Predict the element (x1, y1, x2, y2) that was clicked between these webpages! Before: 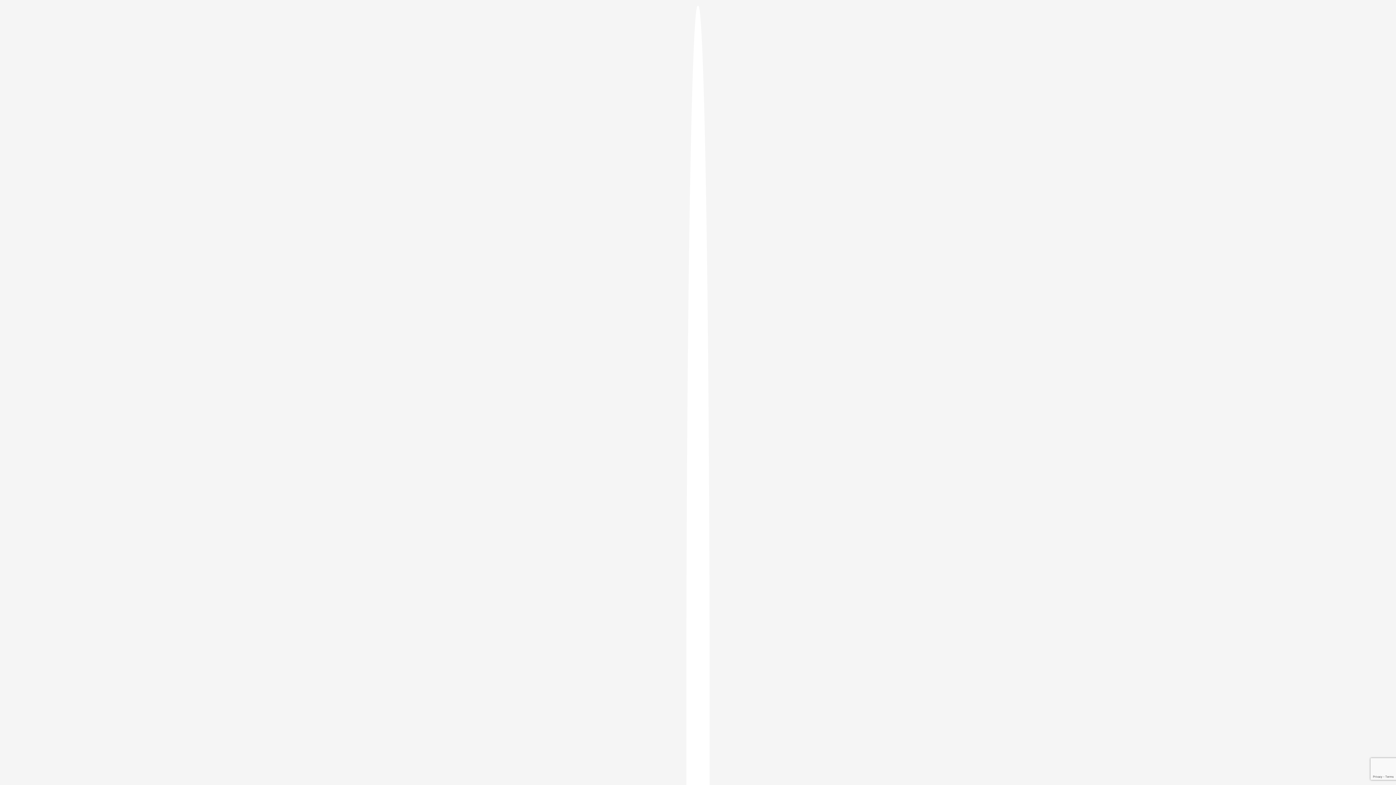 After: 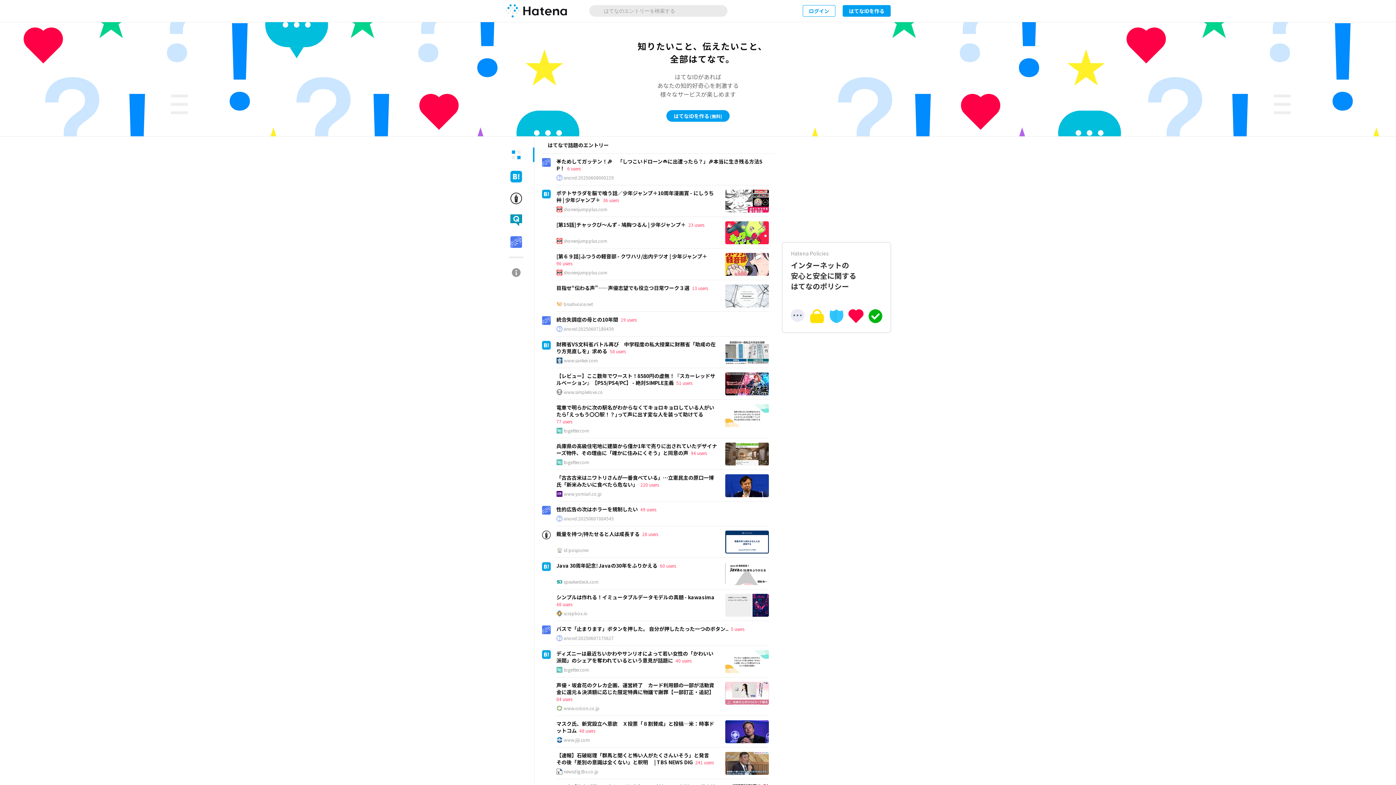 Action: bbox: (686, 5, 709, 1405)